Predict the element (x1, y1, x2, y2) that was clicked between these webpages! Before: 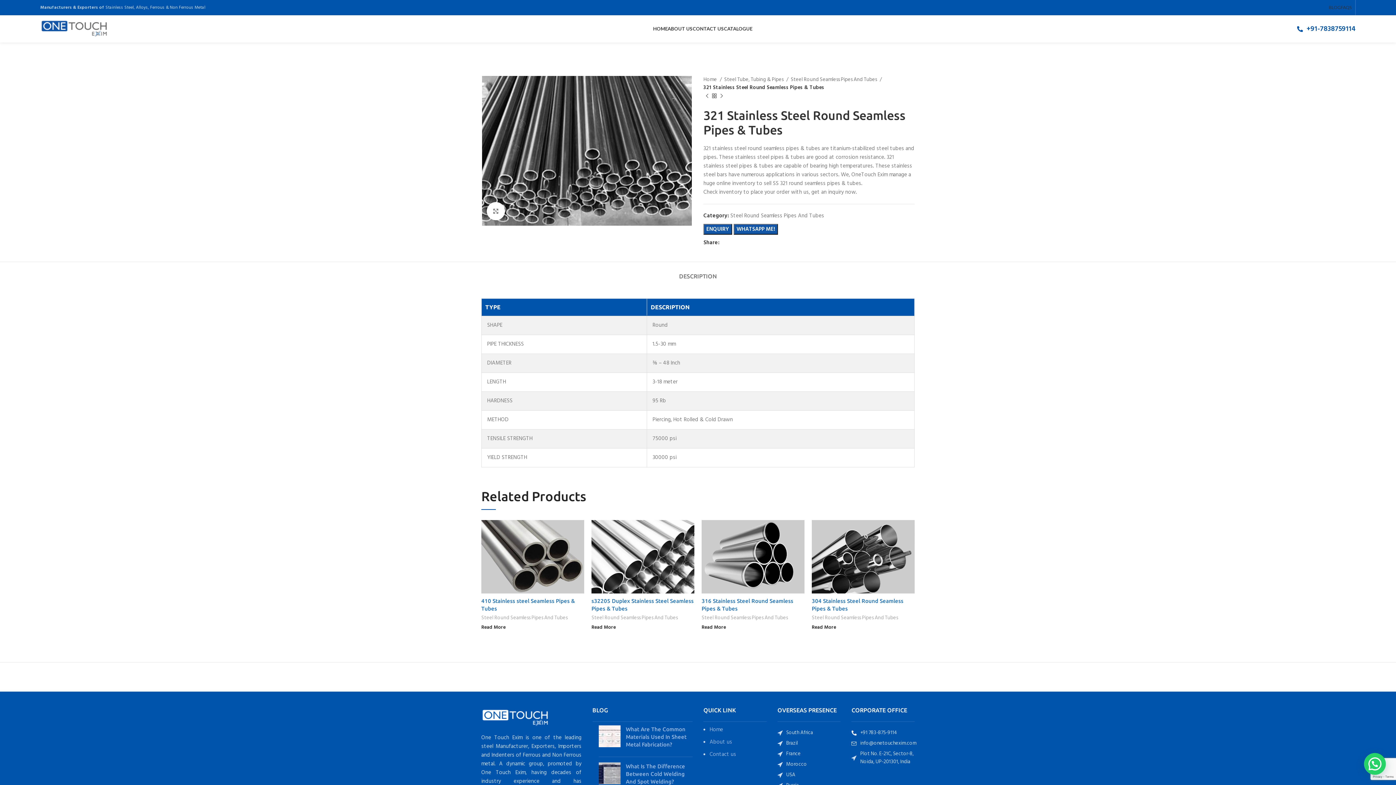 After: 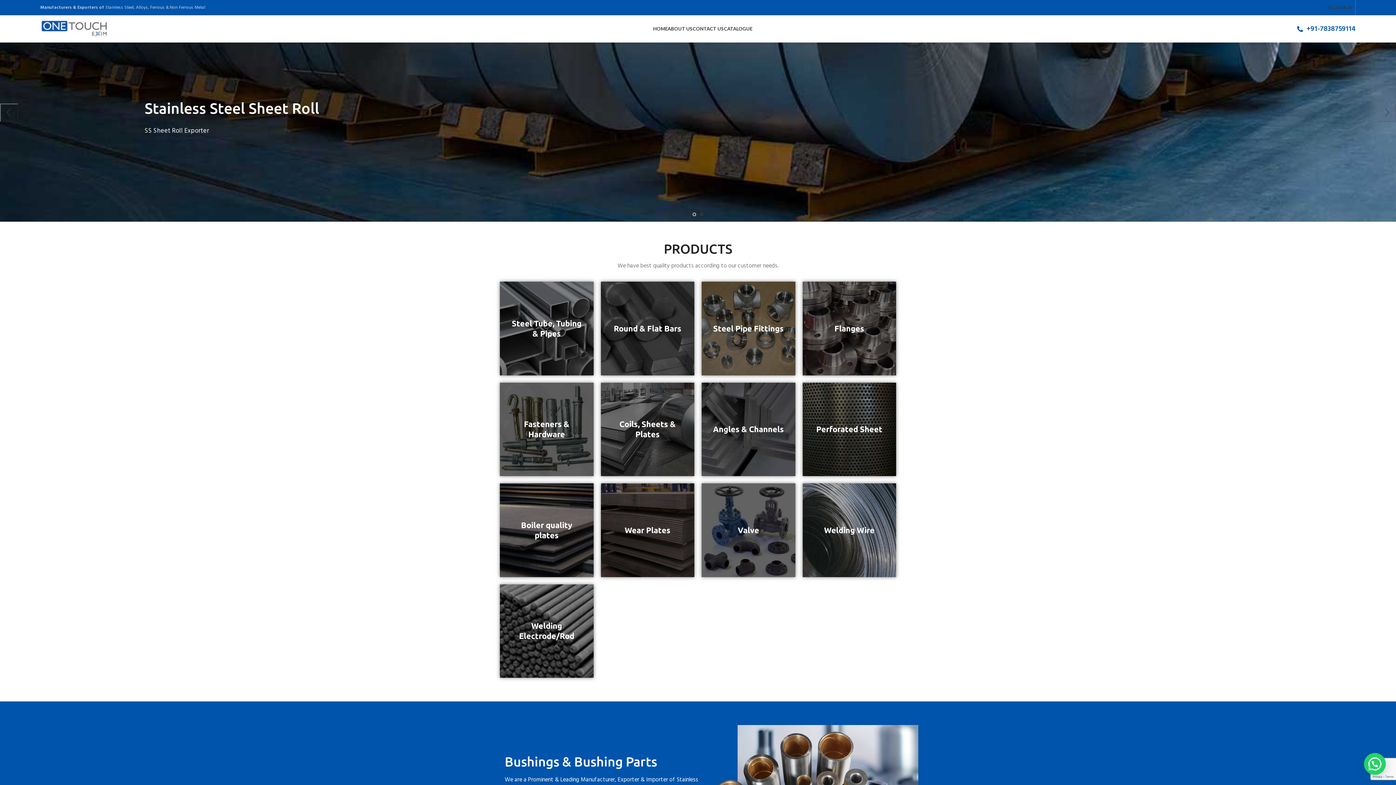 Action: label: Home bbox: (709, 725, 723, 734)